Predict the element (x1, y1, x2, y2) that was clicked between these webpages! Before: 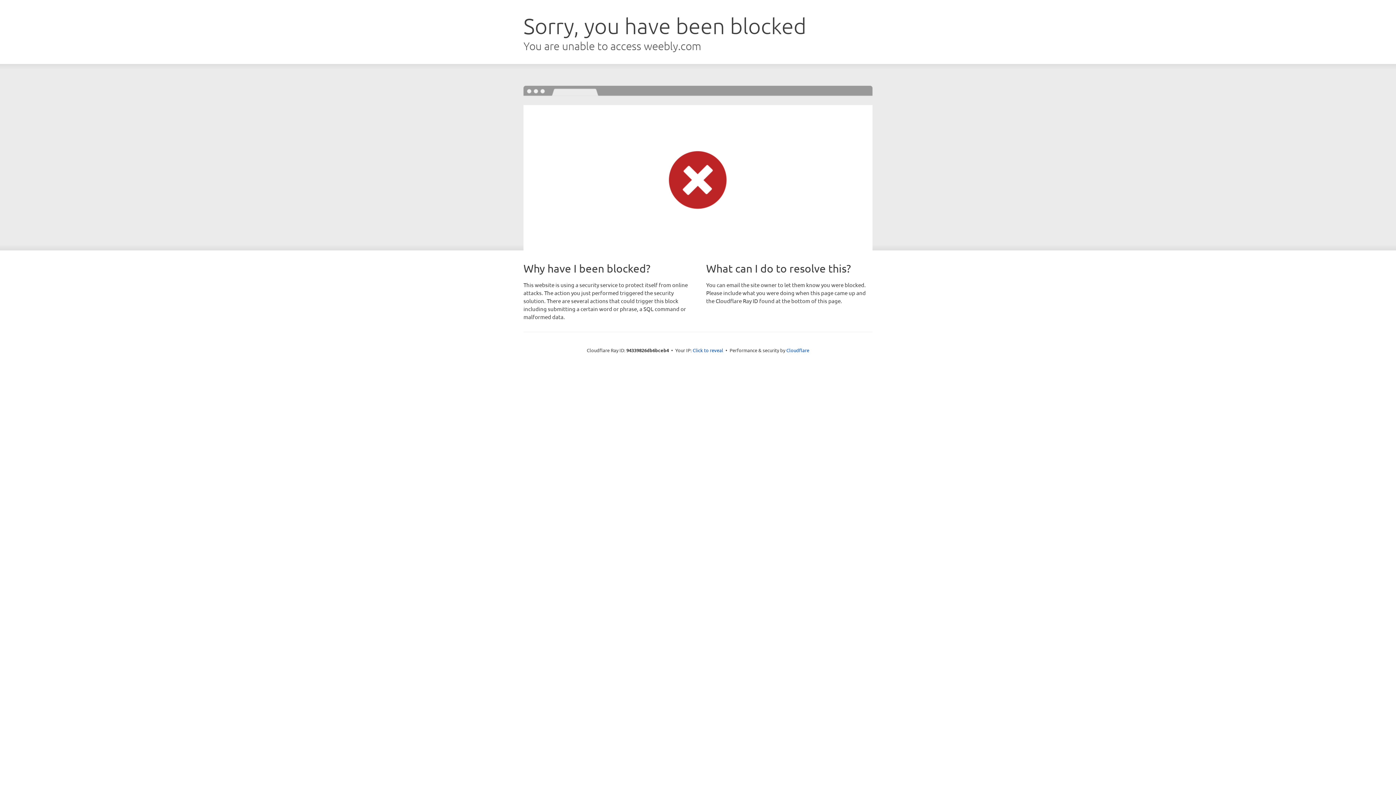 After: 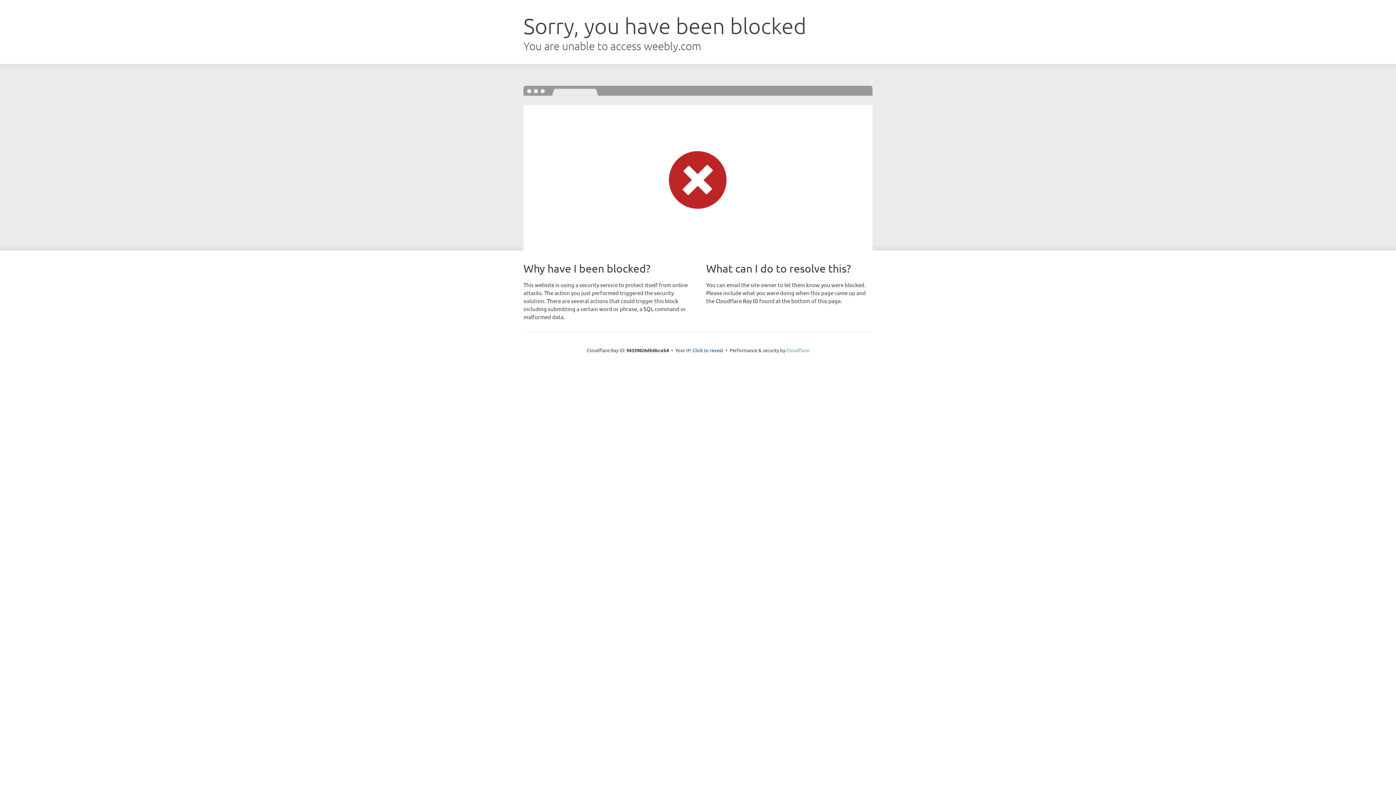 Action: bbox: (786, 347, 809, 353) label: Cloudflare